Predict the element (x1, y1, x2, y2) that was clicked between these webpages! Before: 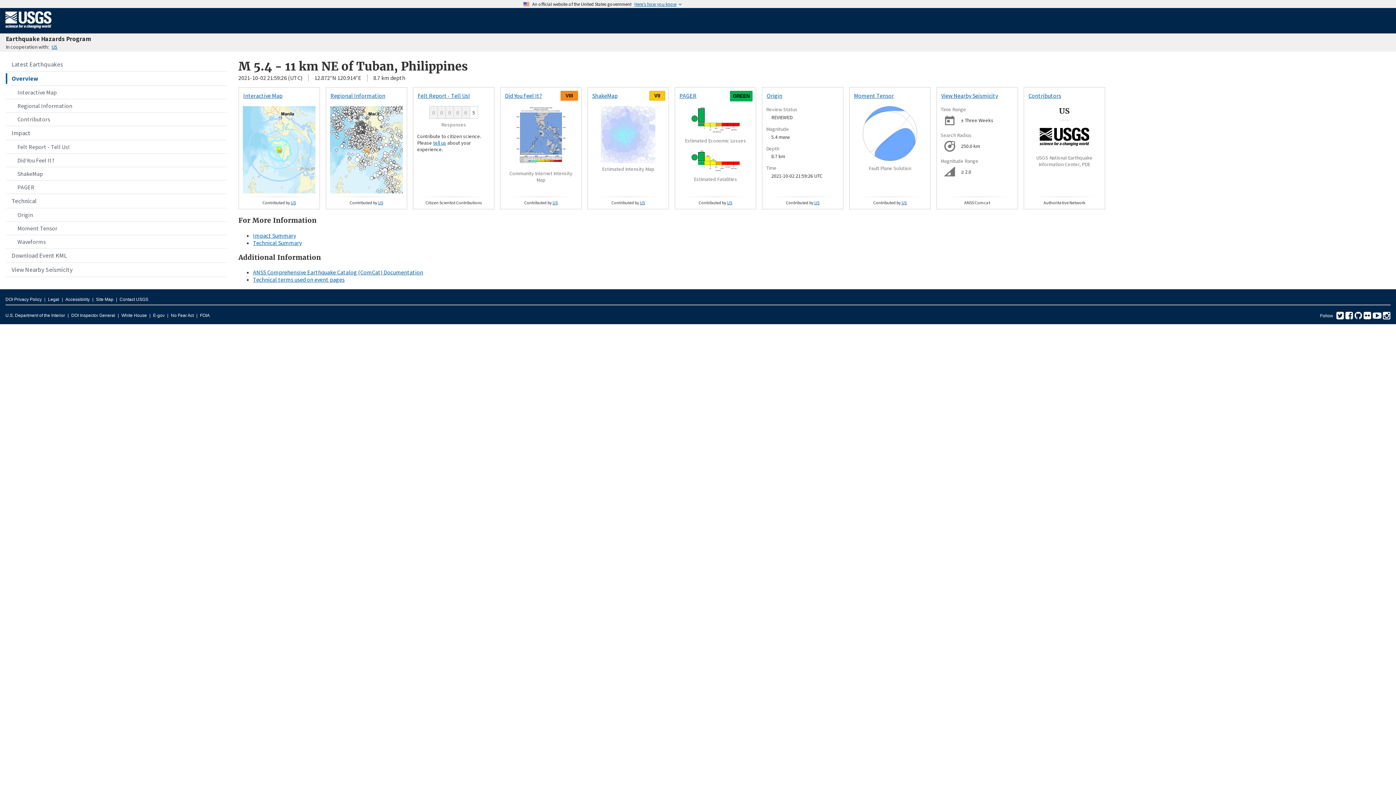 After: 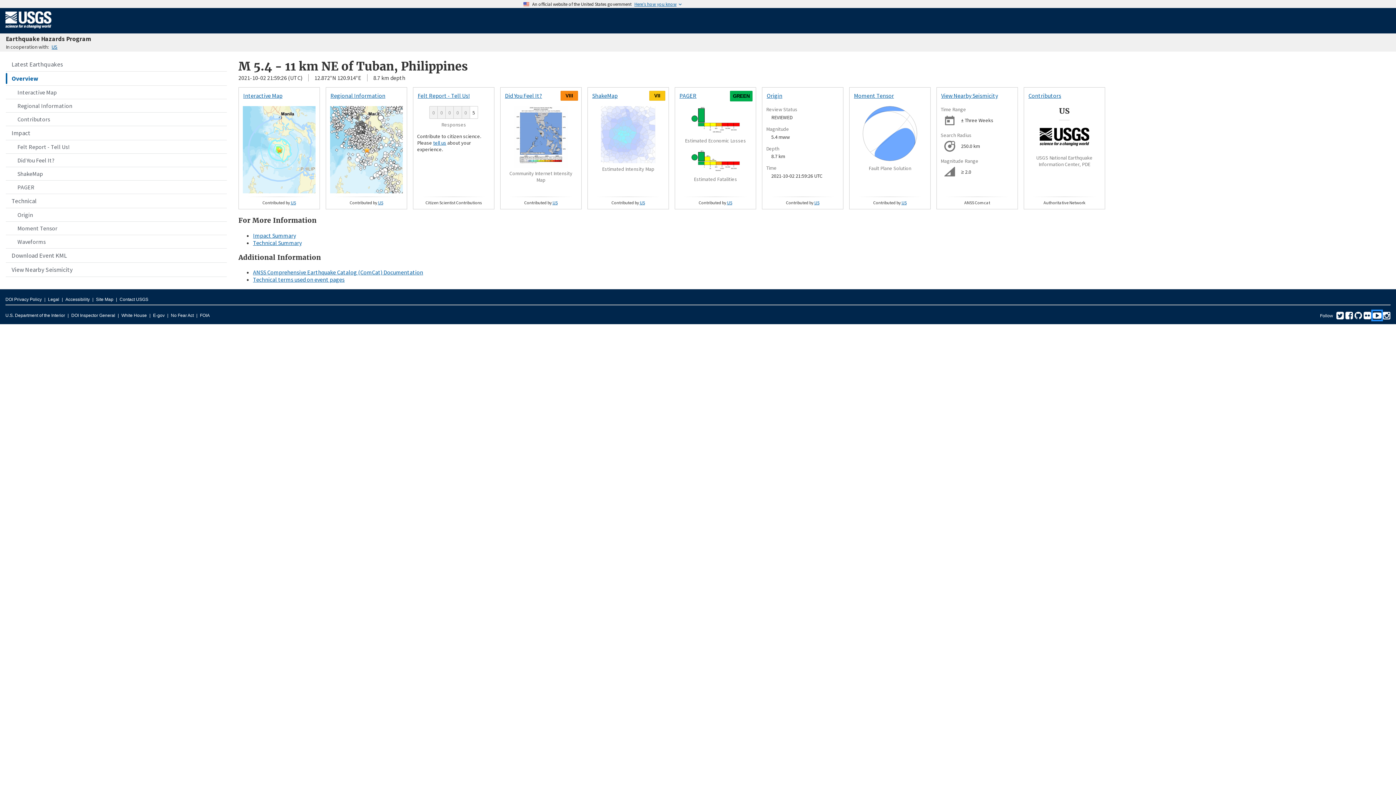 Action: bbox: (1373, 315, 1381, 320) label: YouTube